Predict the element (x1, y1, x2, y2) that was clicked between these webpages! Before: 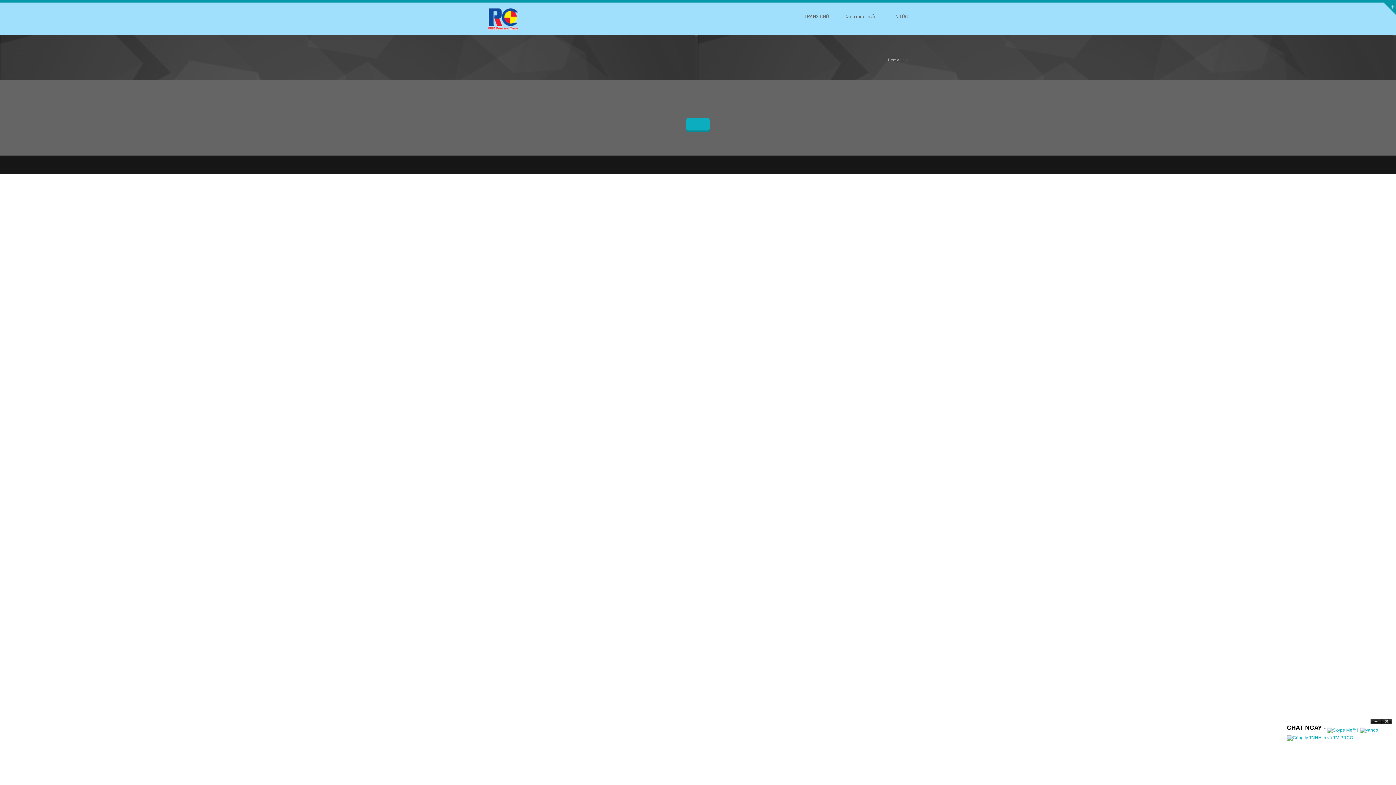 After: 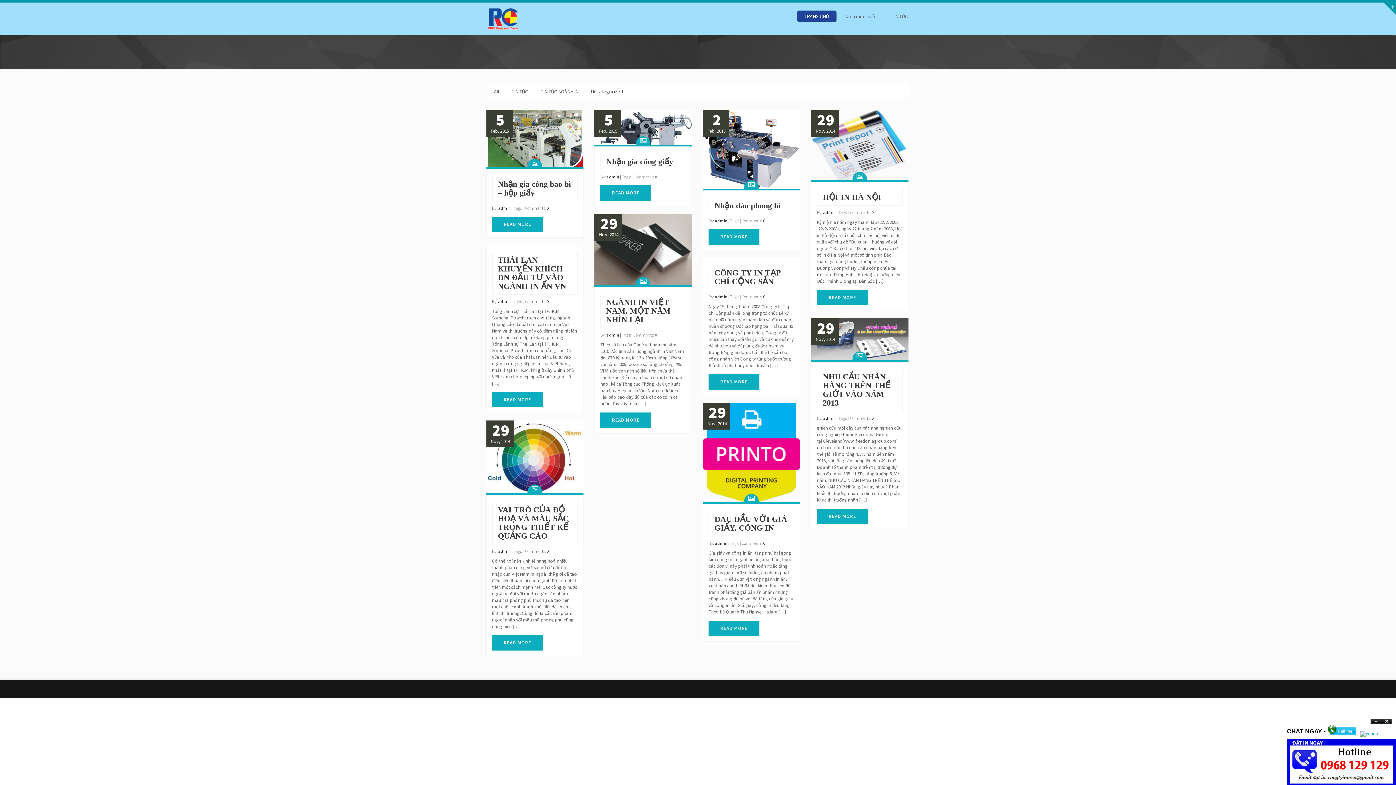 Action: label: TRANG CHỦ bbox: (797, 10, 836, 22)